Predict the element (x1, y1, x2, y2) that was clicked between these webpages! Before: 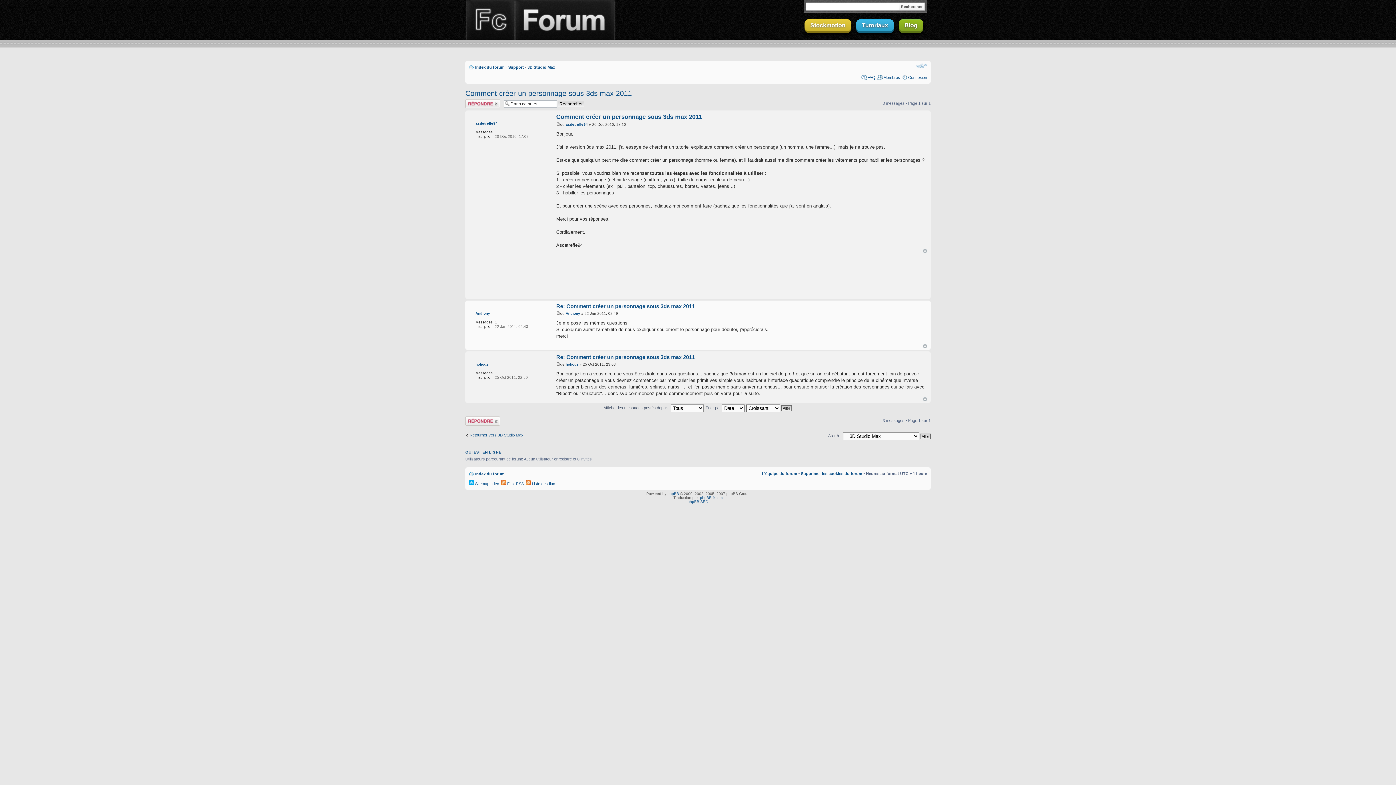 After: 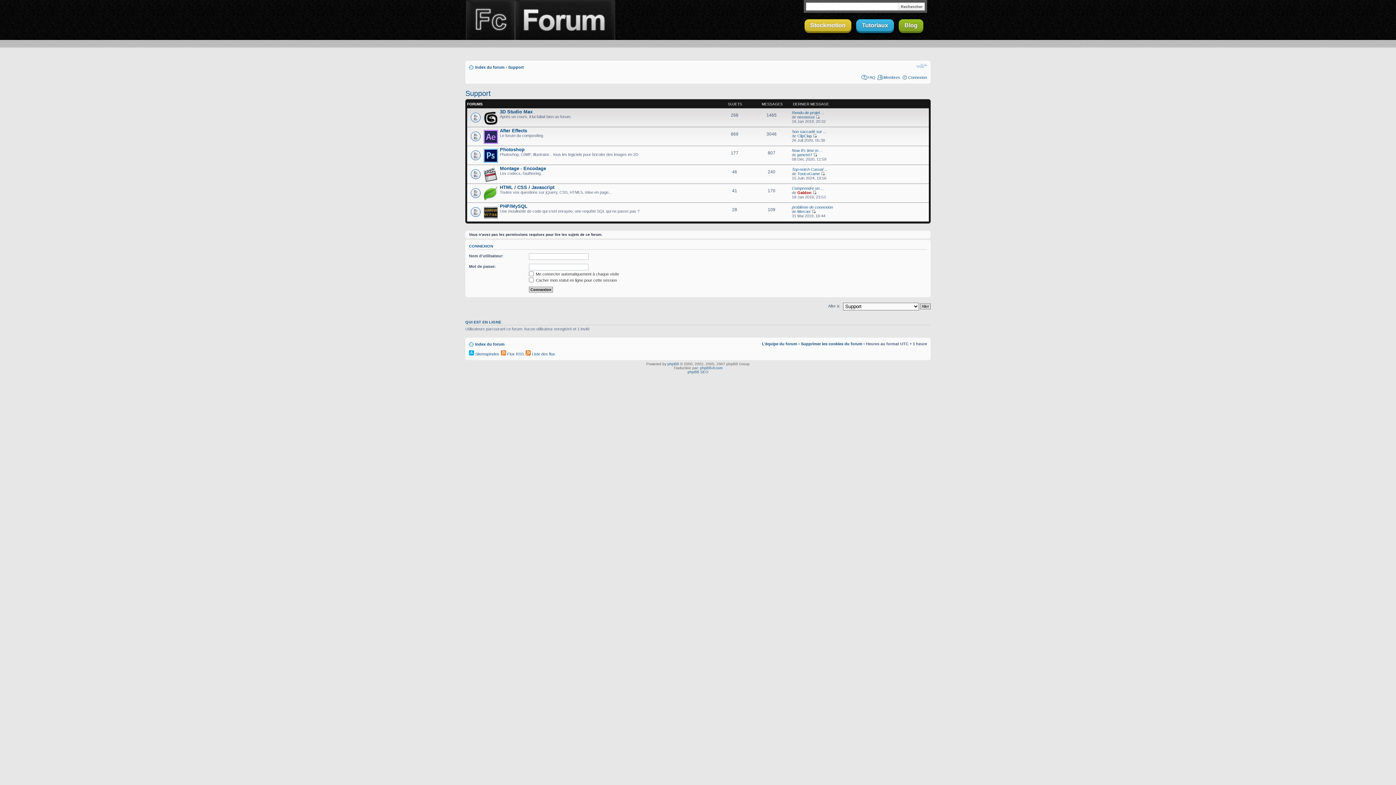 Action: label: Support bbox: (508, 65, 524, 69)